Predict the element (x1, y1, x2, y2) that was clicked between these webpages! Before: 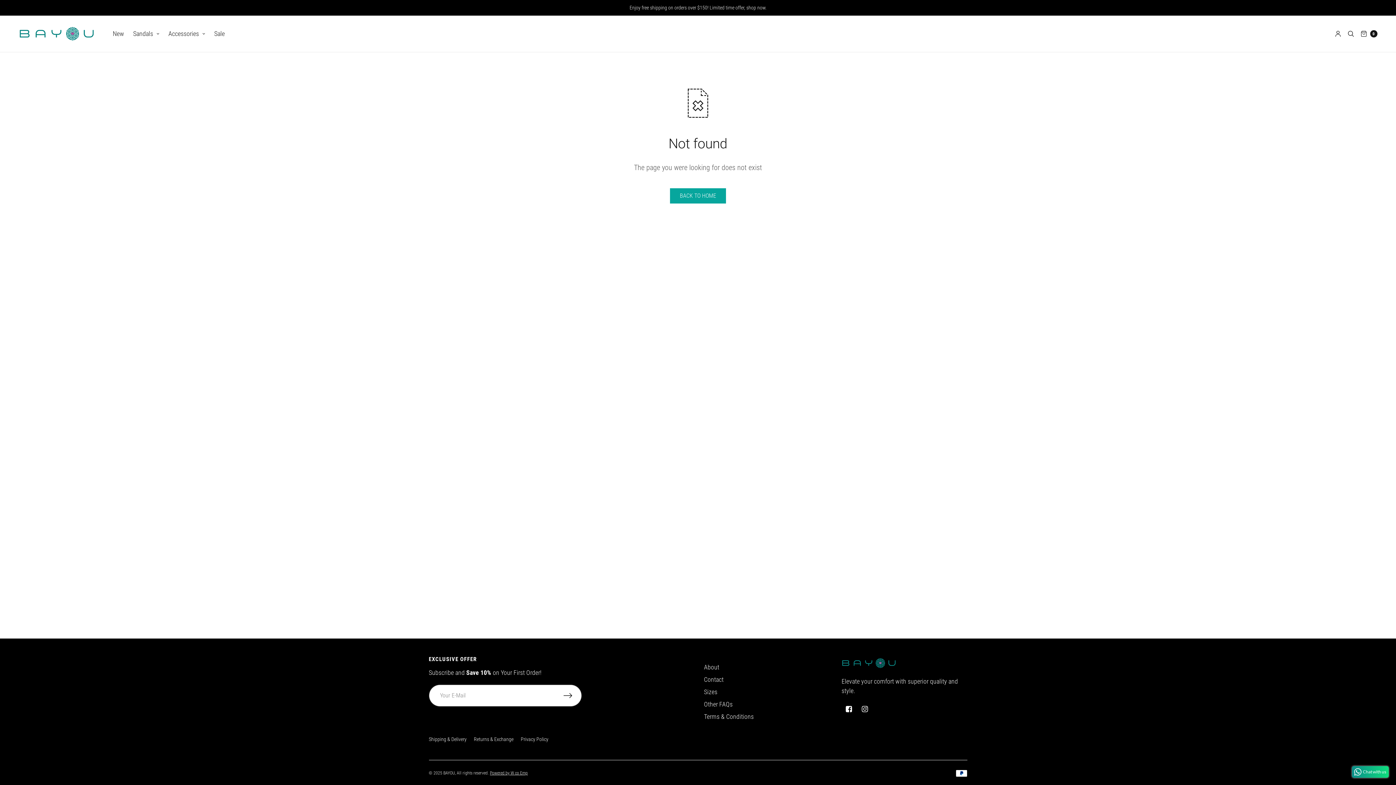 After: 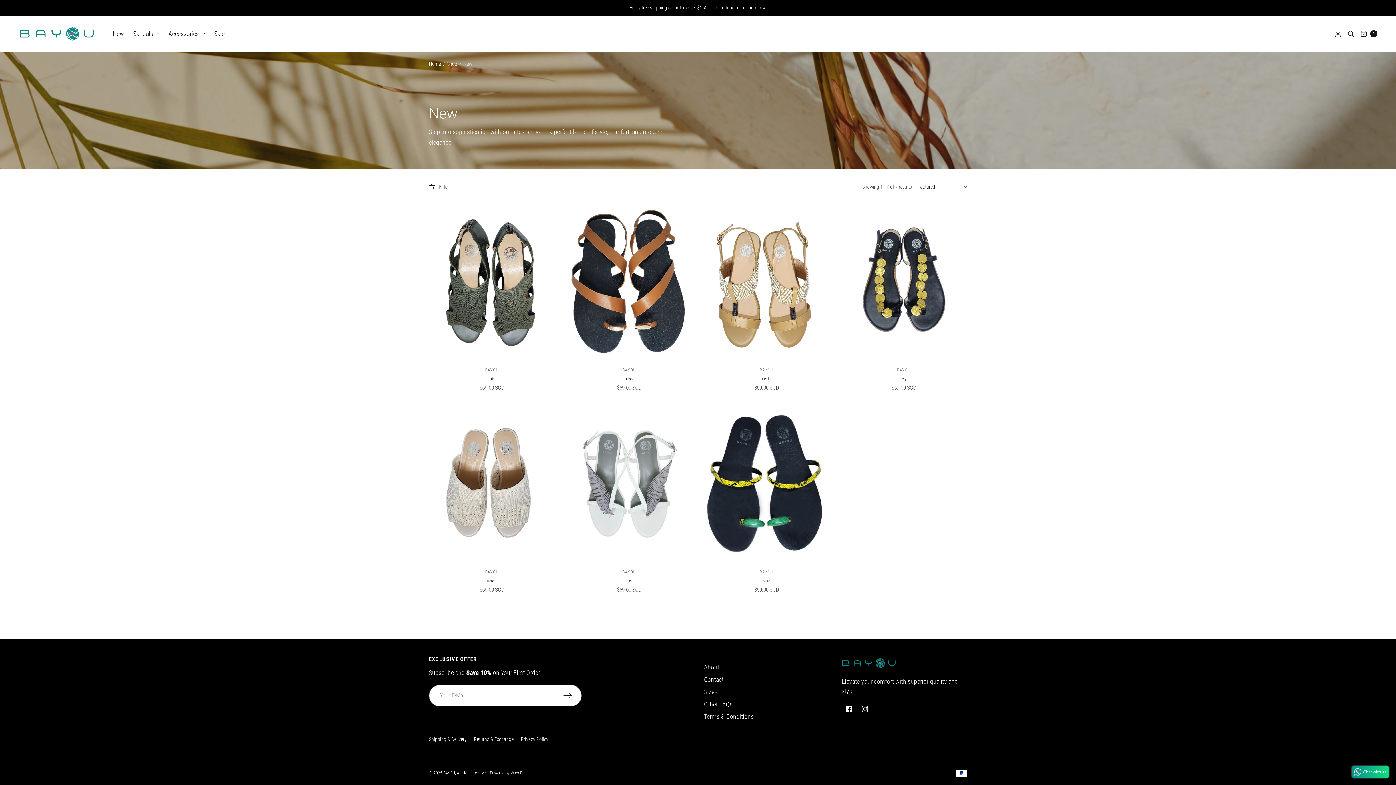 Action: label: New bbox: (112, 25, 124, 42)